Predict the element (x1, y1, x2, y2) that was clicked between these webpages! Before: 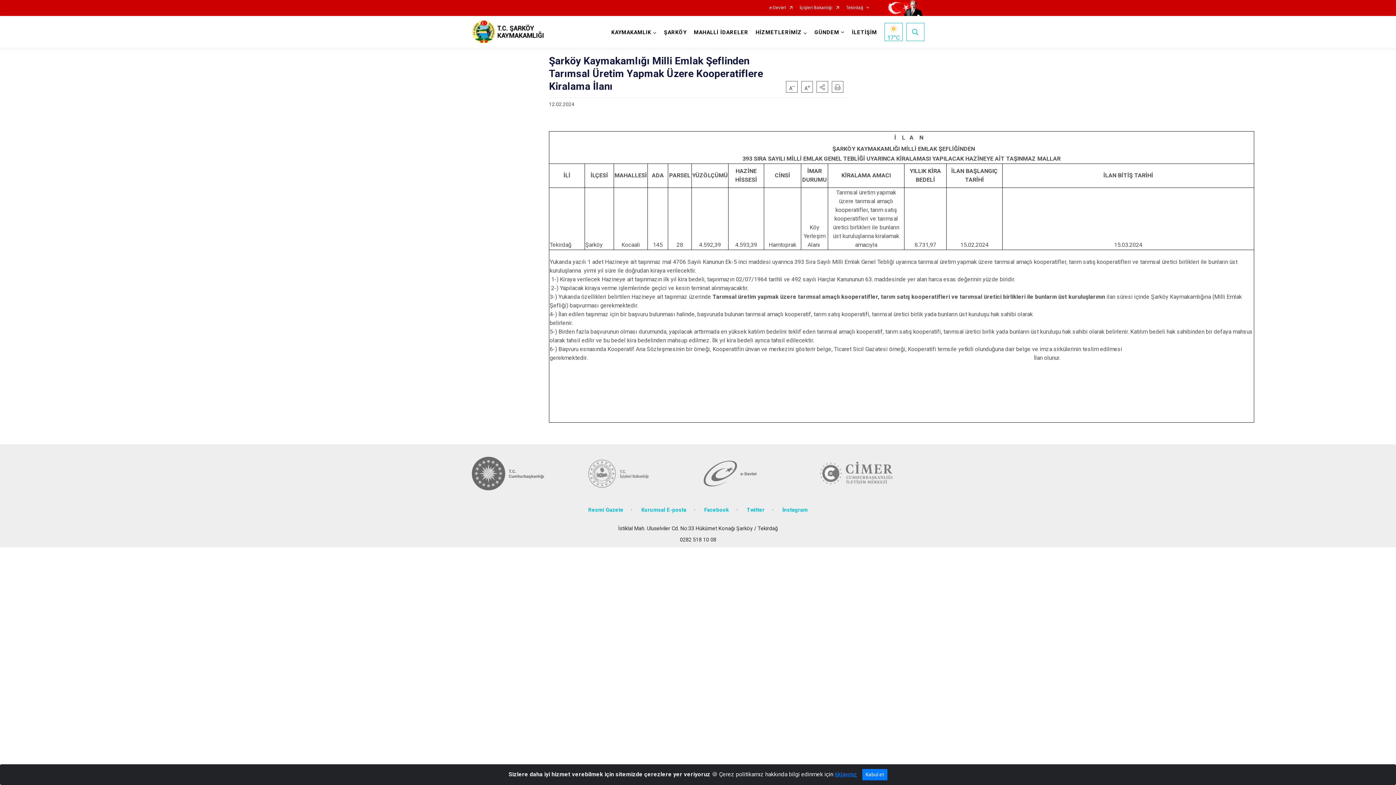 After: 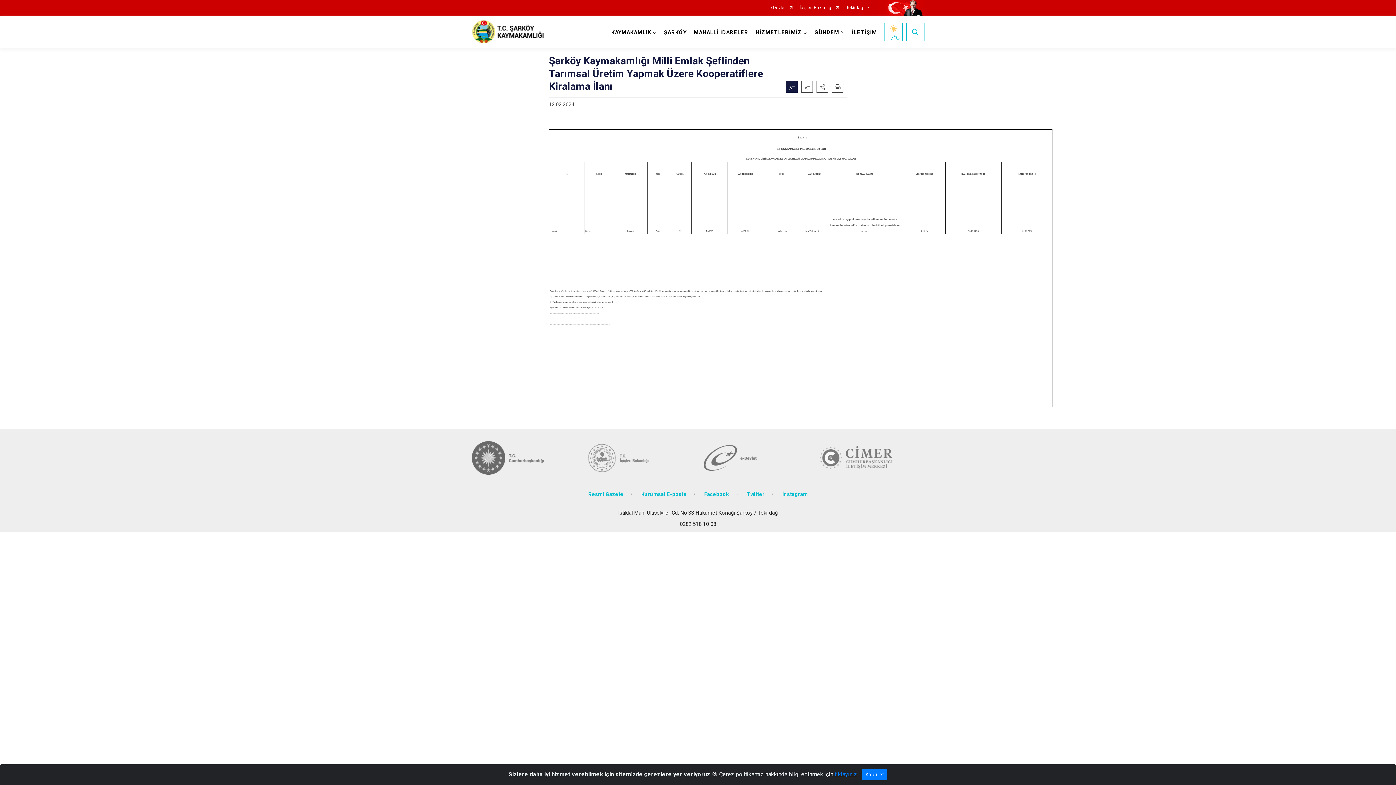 Action: bbox: (786, 81, 797, 92)